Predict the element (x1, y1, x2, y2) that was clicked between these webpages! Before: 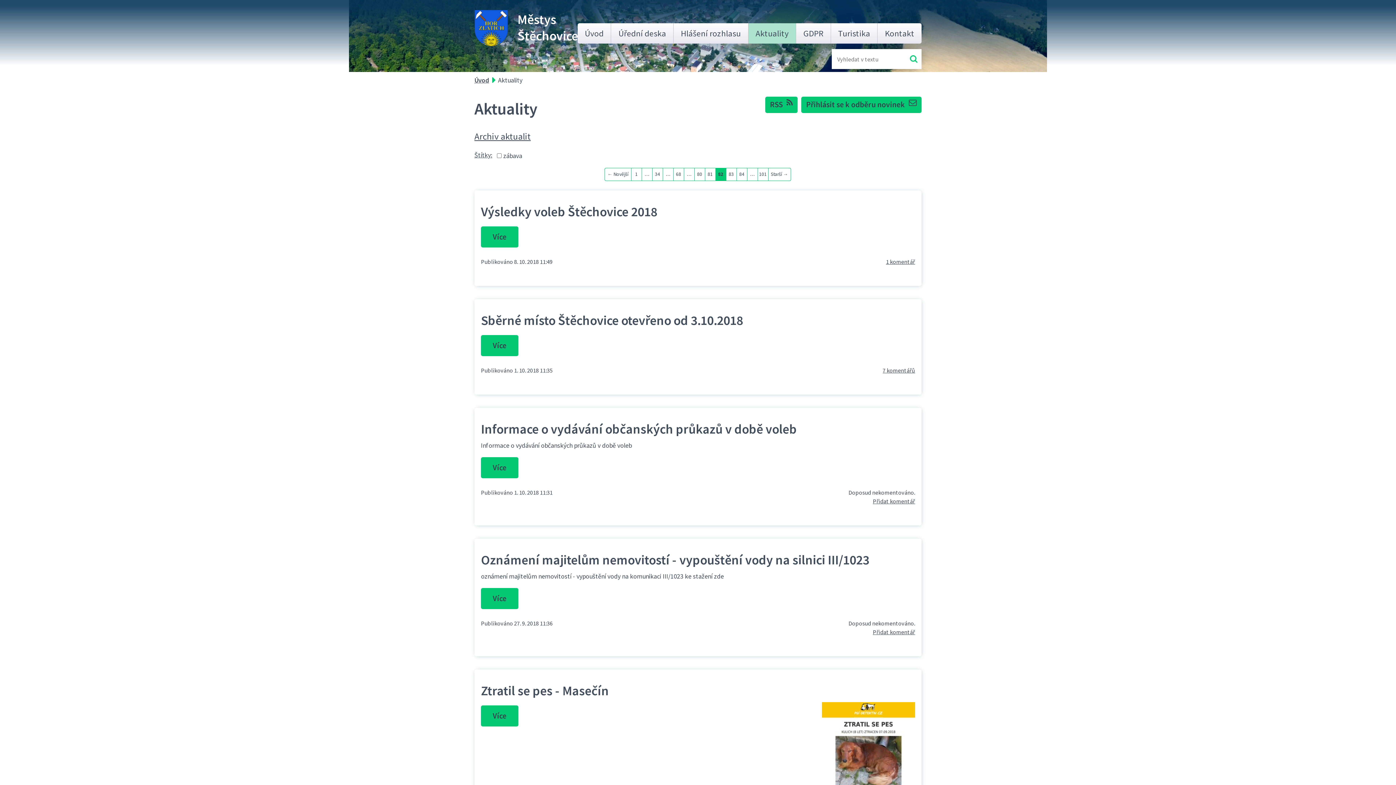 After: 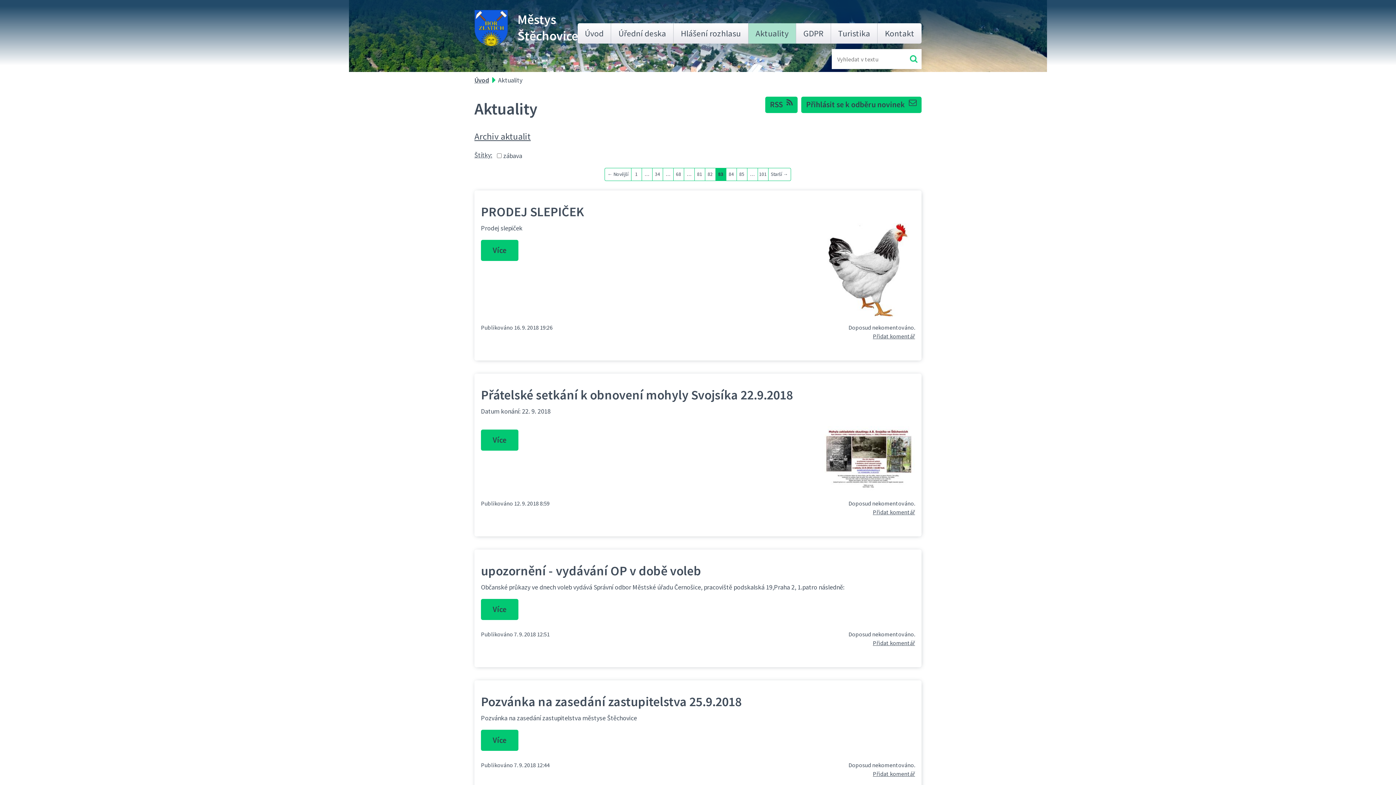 Action: label: Starší→ bbox: (768, 168, 791, 181)